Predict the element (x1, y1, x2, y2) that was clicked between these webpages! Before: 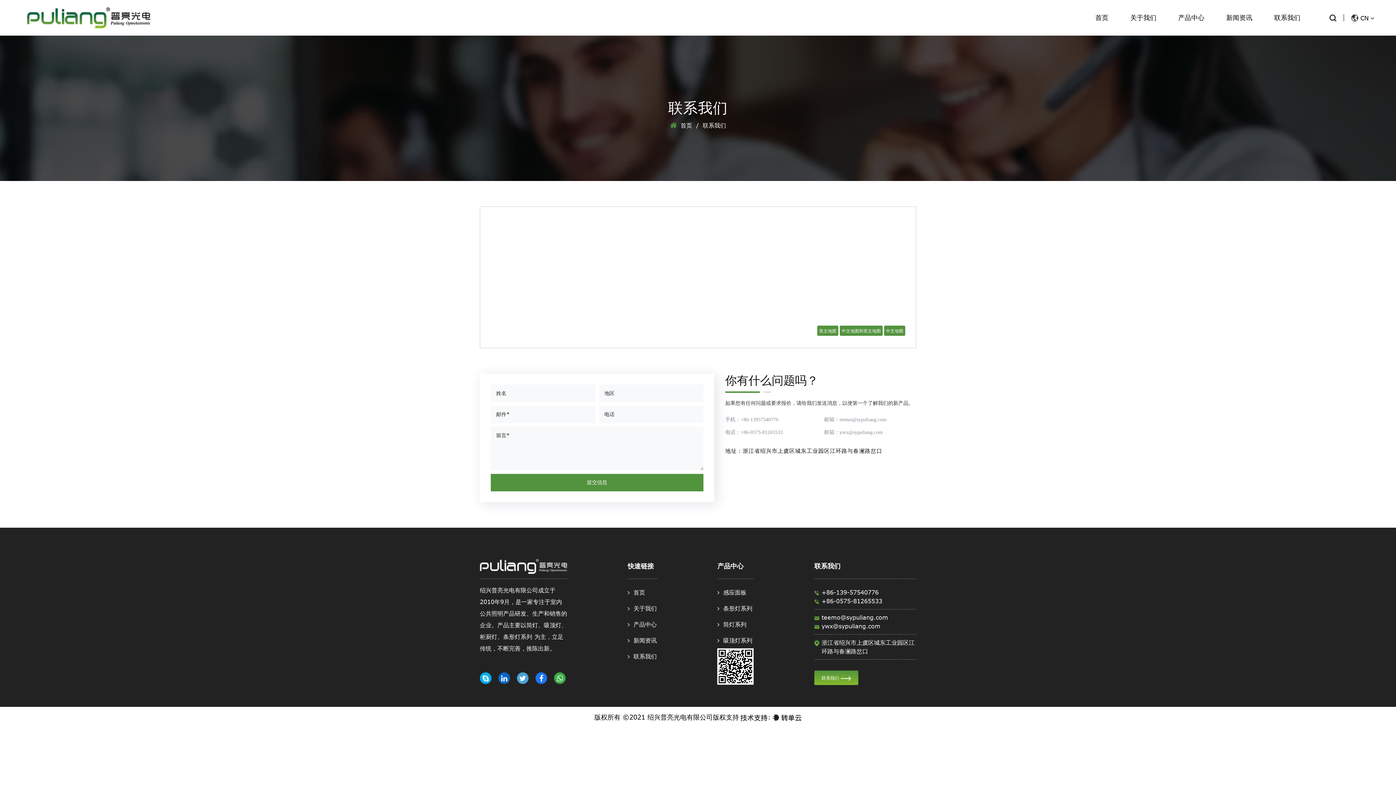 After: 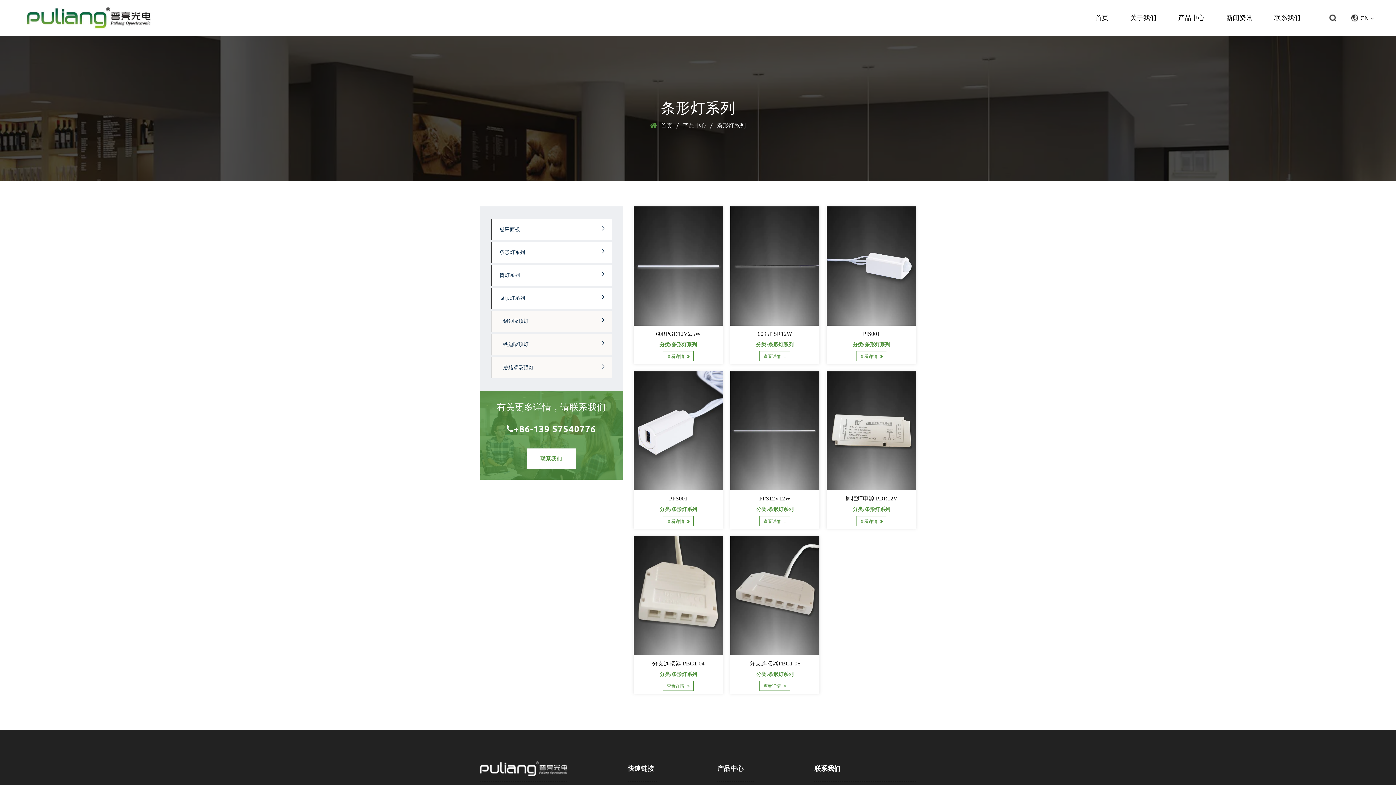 Action: bbox: (717, 605, 752, 612) label: 条形灯系列